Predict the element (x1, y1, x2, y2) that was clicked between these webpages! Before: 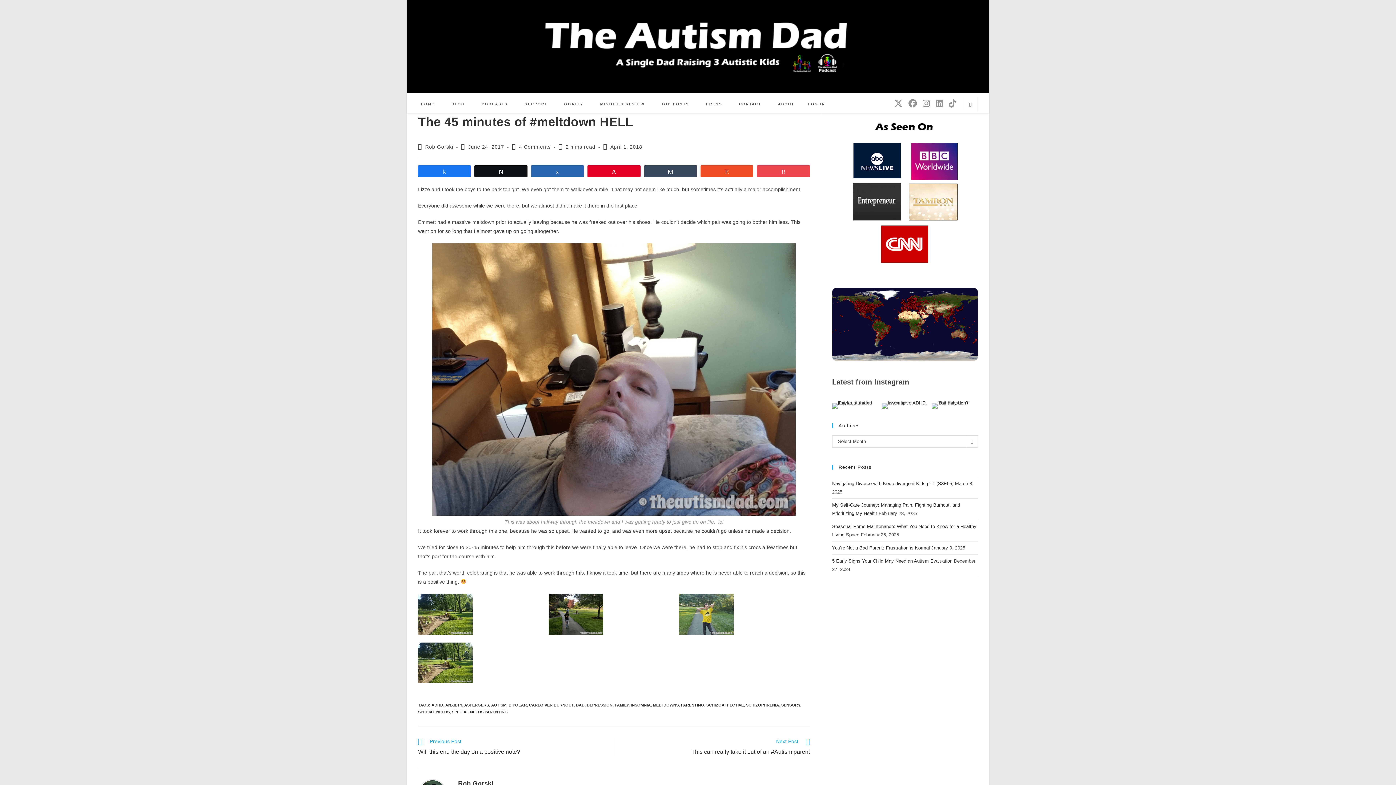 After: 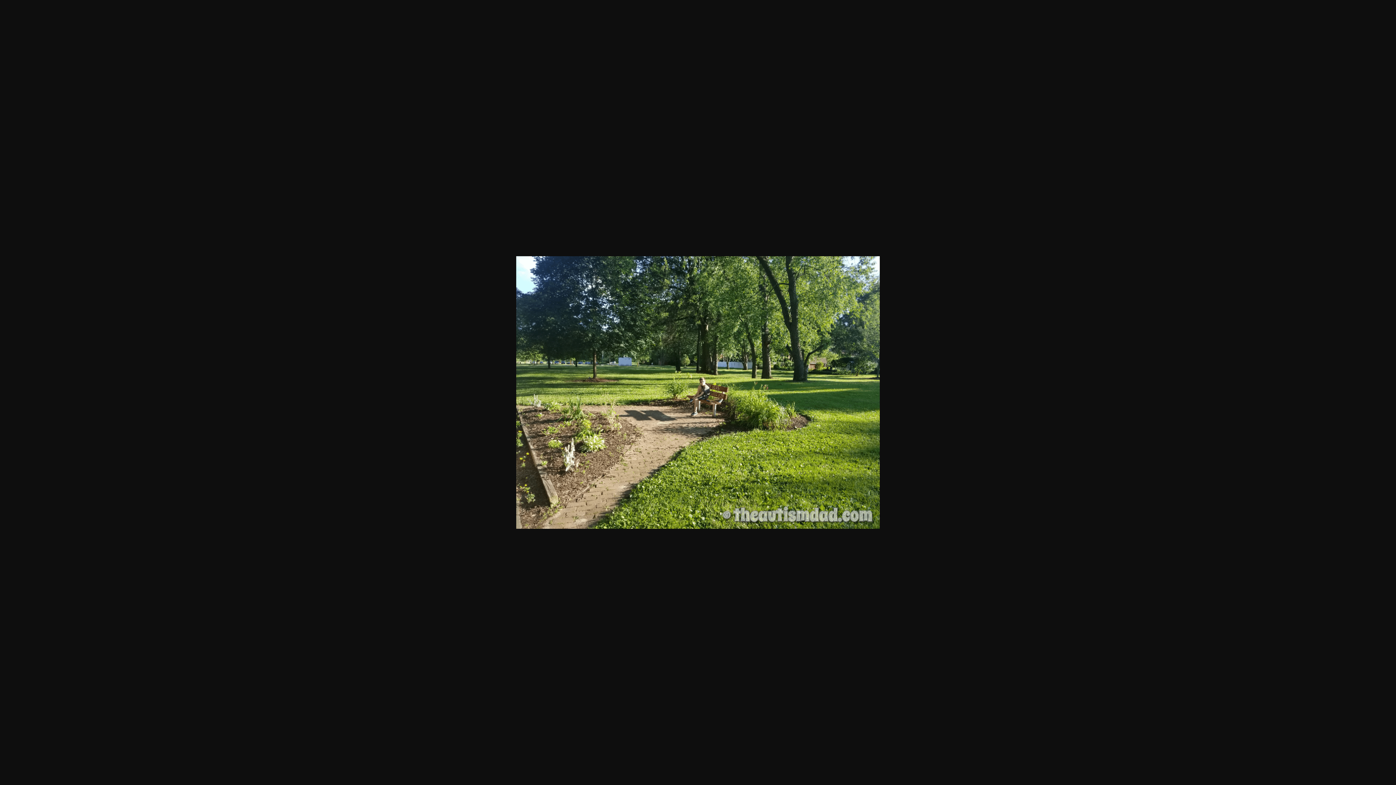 Action: bbox: (418, 594, 472, 635)